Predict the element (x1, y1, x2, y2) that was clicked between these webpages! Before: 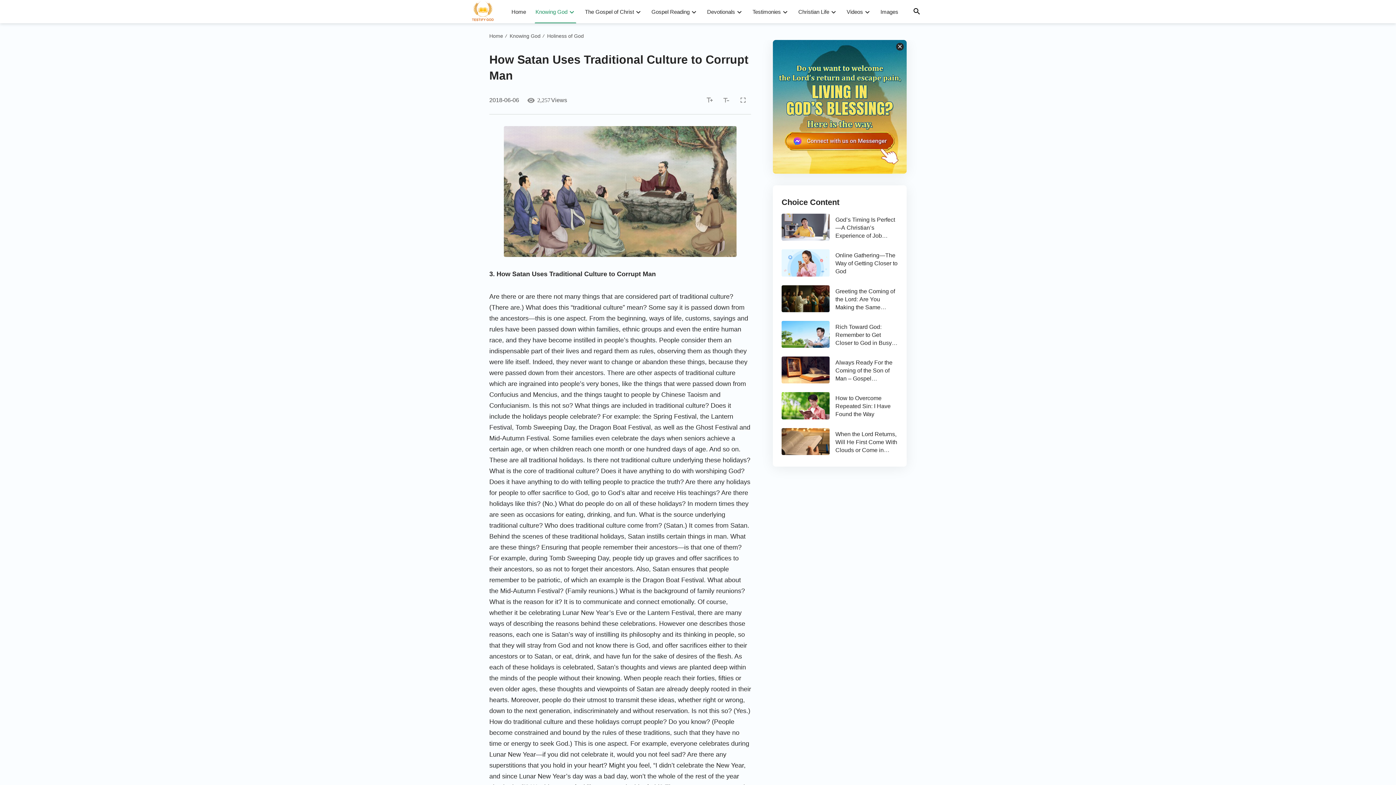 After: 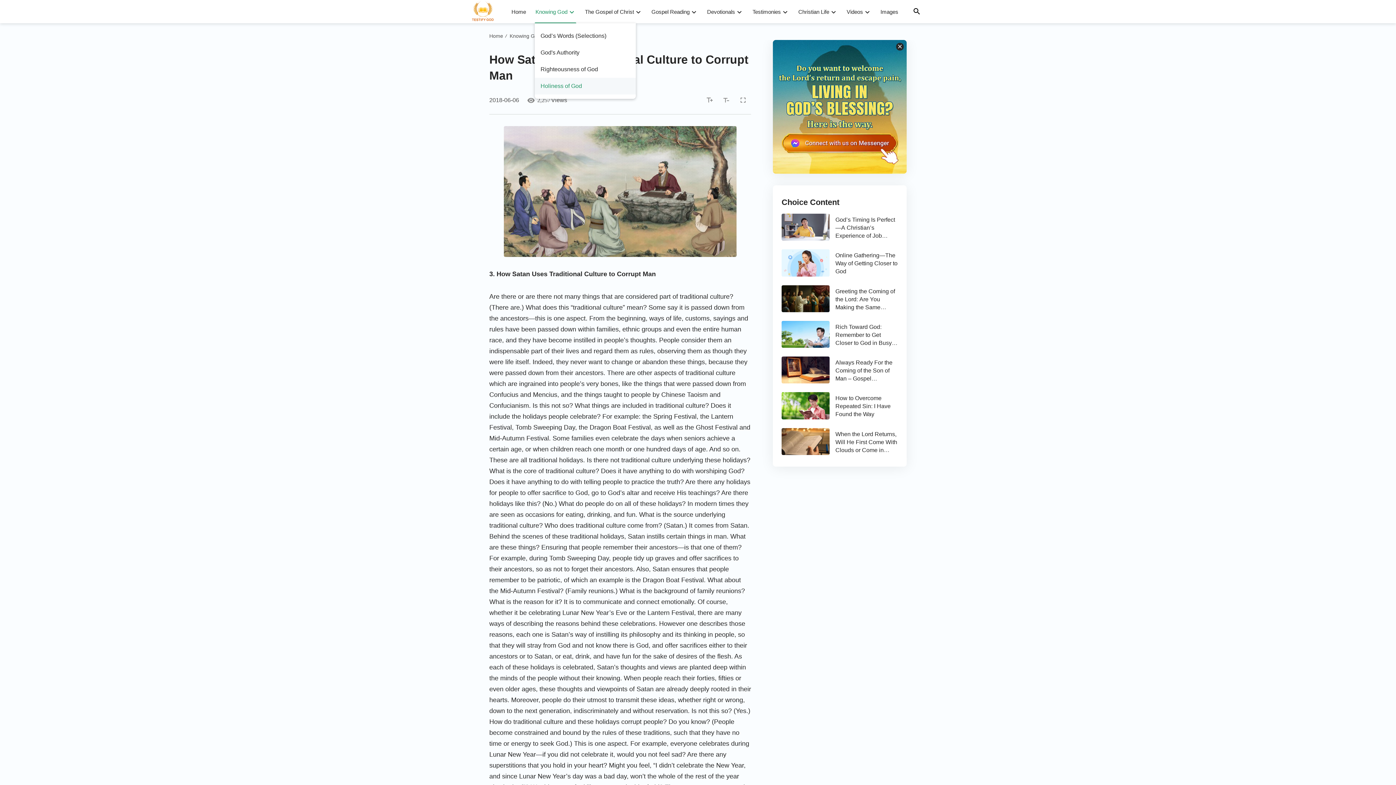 Action: bbox: (567, 8, 576, 16)